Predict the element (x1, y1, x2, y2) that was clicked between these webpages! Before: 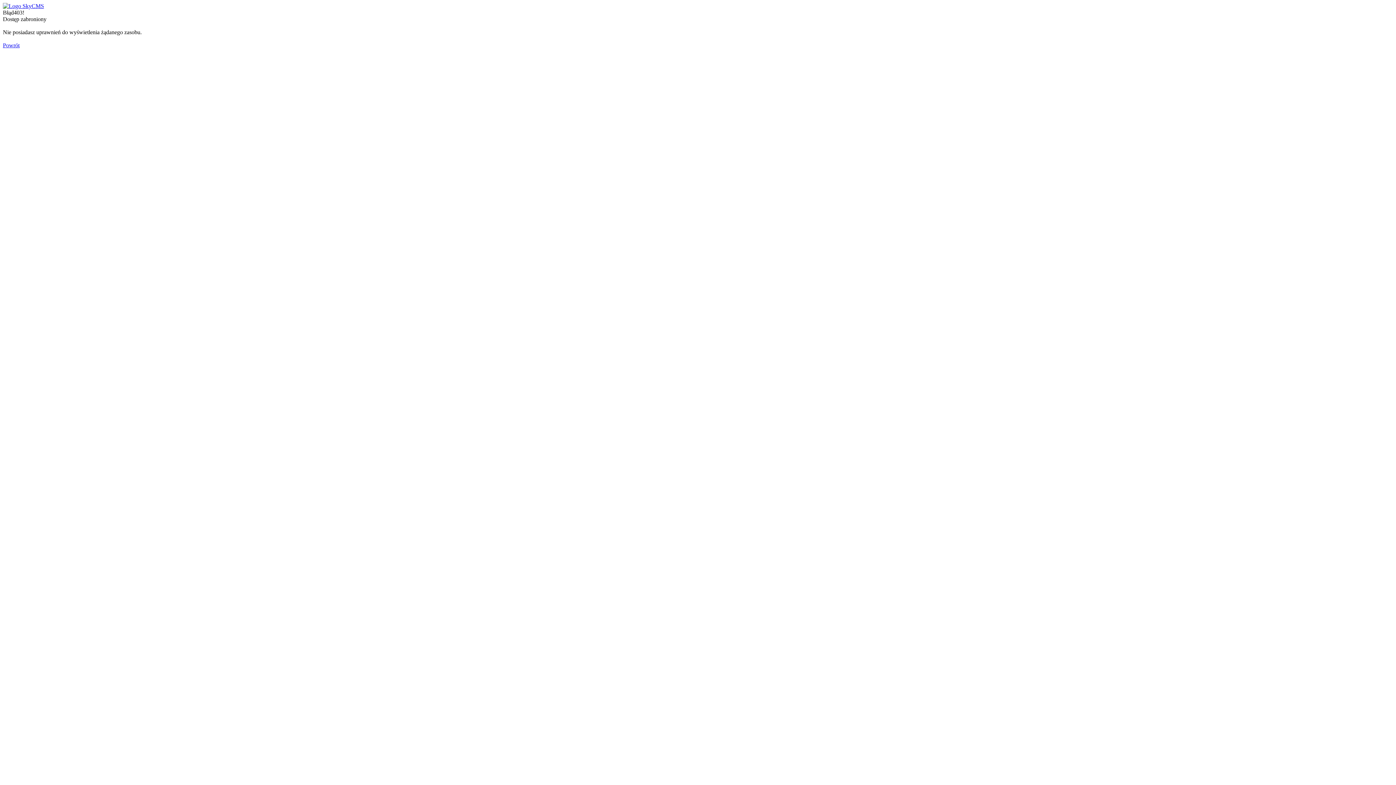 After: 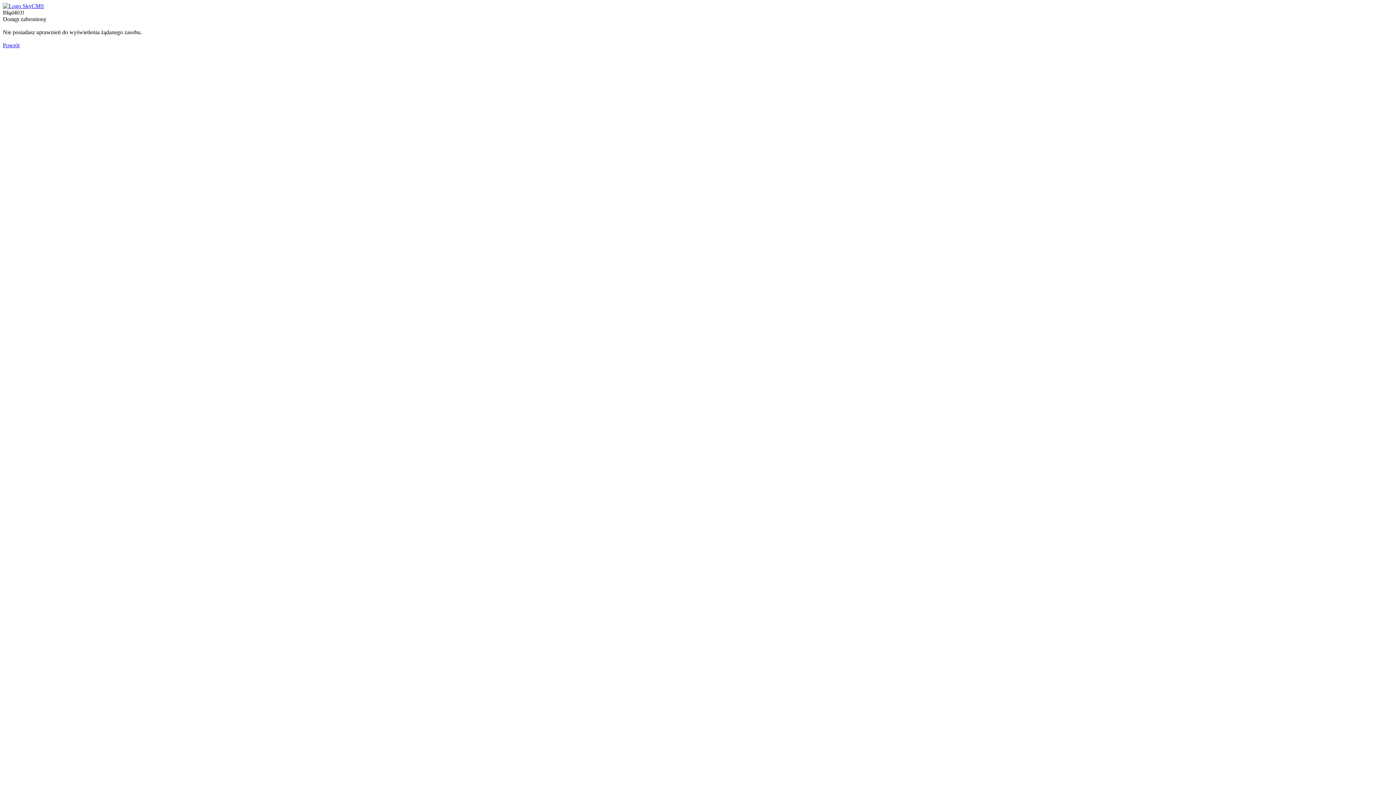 Action: label: Powrót bbox: (2, 42, 19, 48)